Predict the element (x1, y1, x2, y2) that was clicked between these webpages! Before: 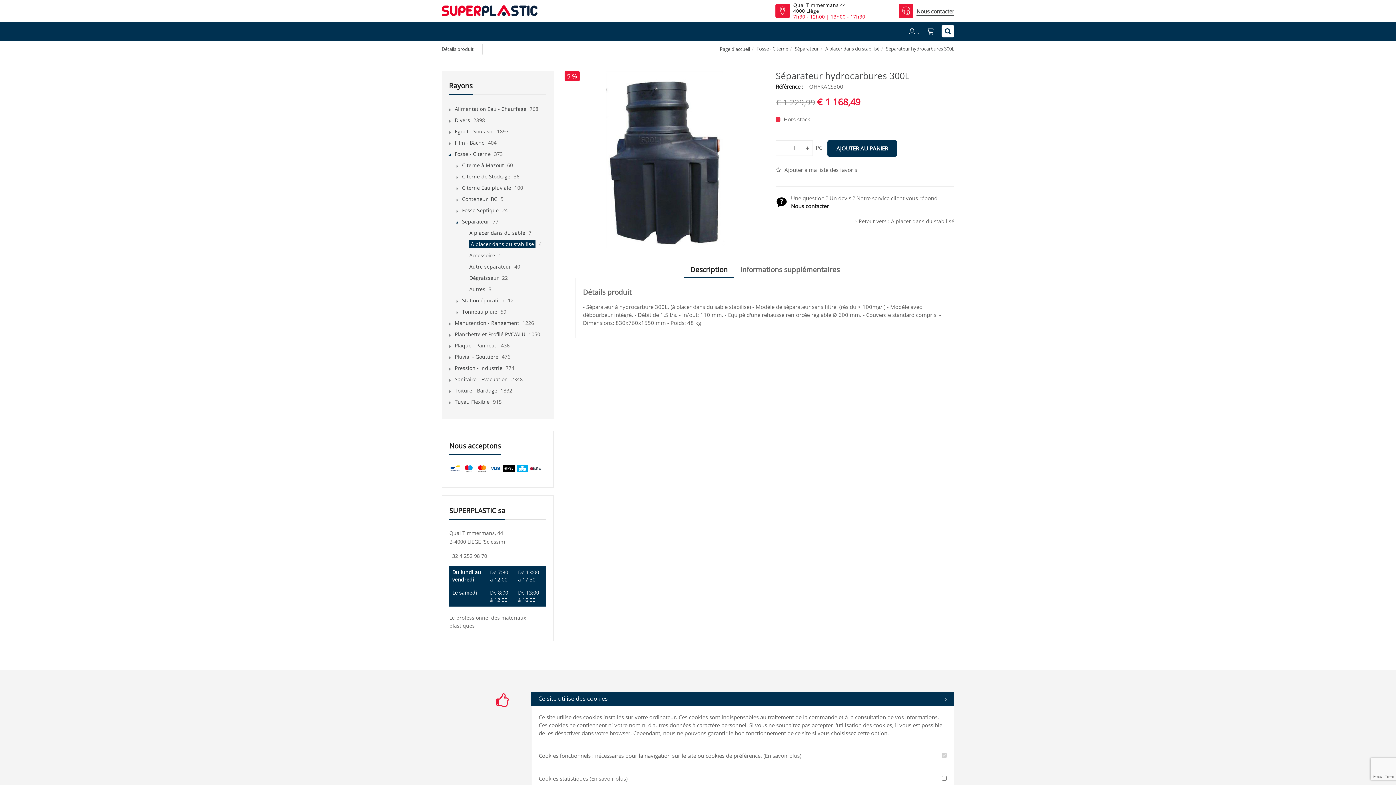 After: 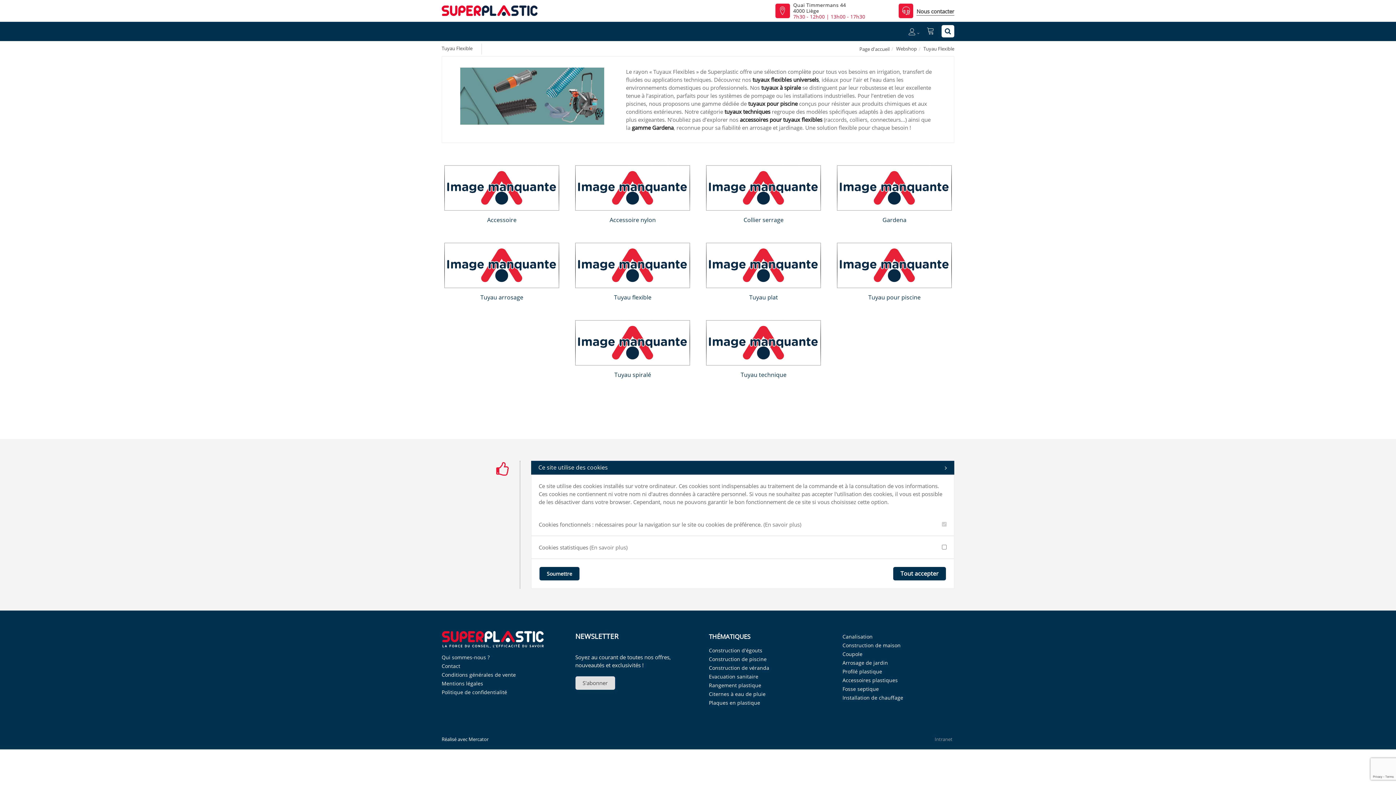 Action: label: Tuyau Flexible bbox: (454, 398, 489, 405)